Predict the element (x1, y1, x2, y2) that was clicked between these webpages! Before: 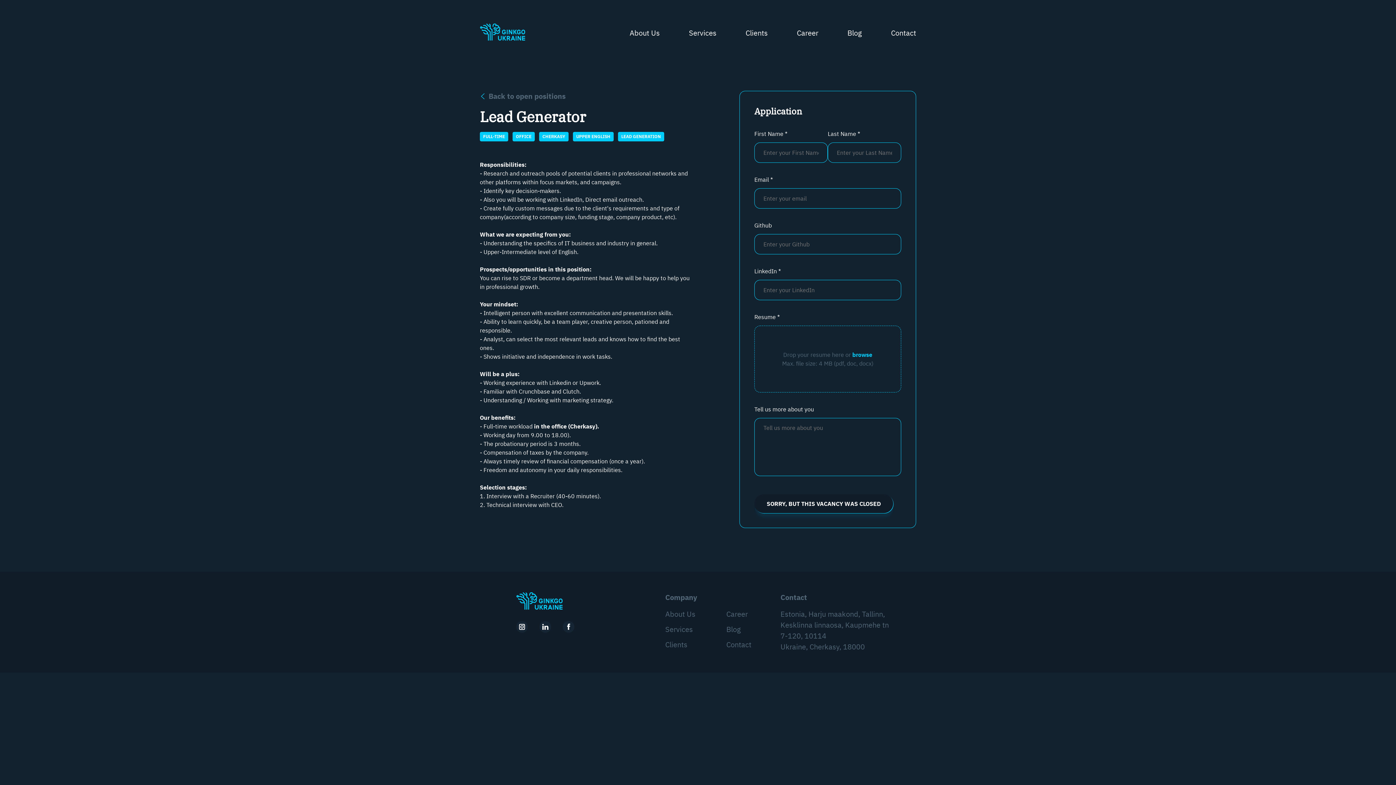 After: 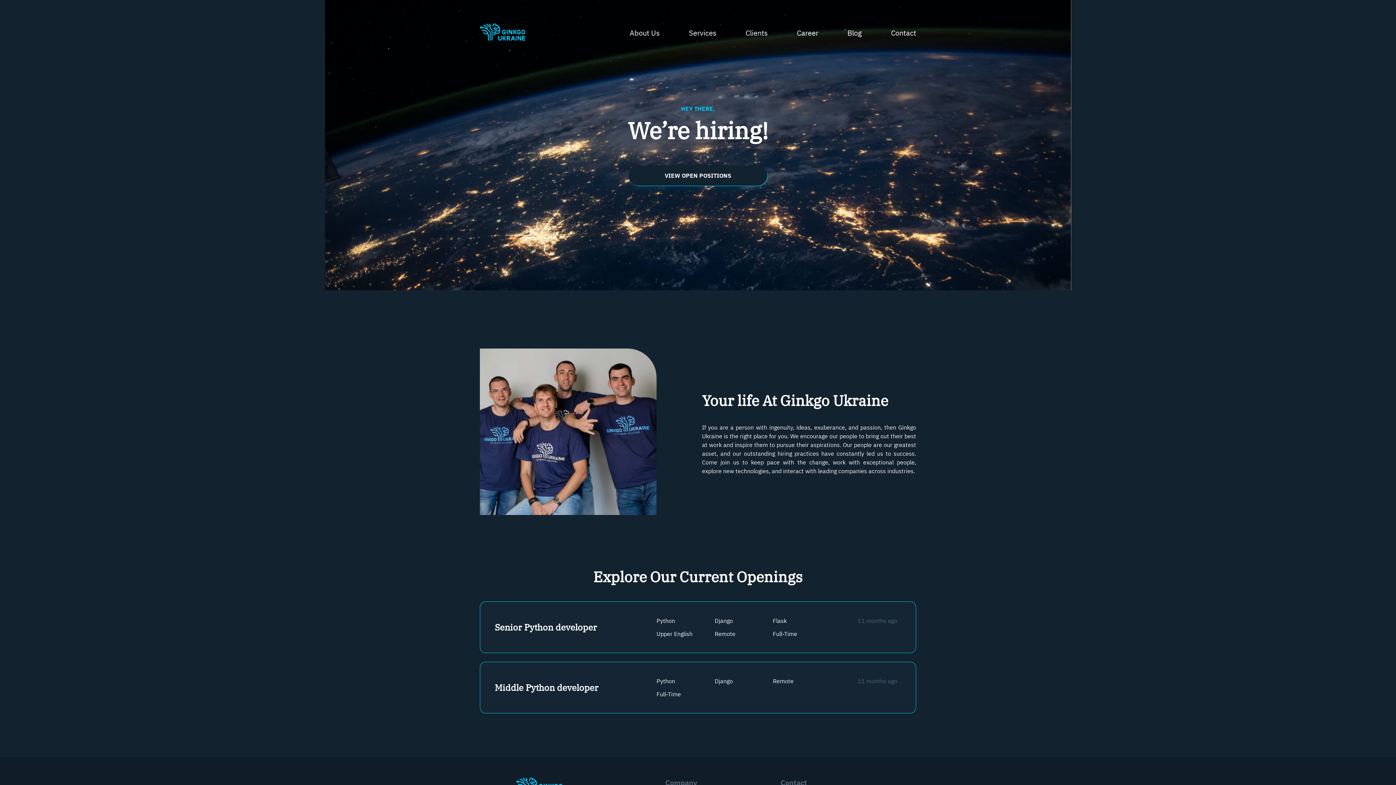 Action: label: Back to open positions bbox: (480, 90, 565, 101)